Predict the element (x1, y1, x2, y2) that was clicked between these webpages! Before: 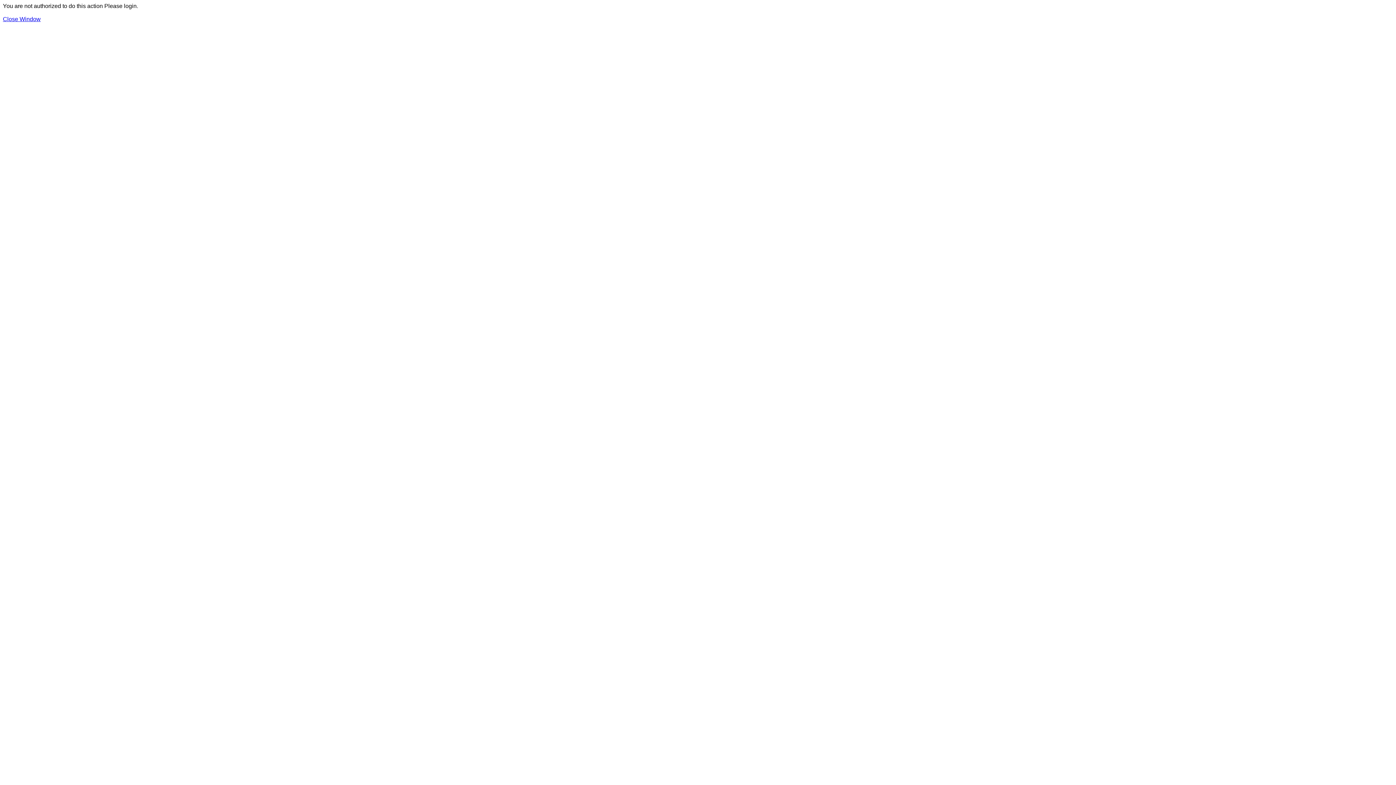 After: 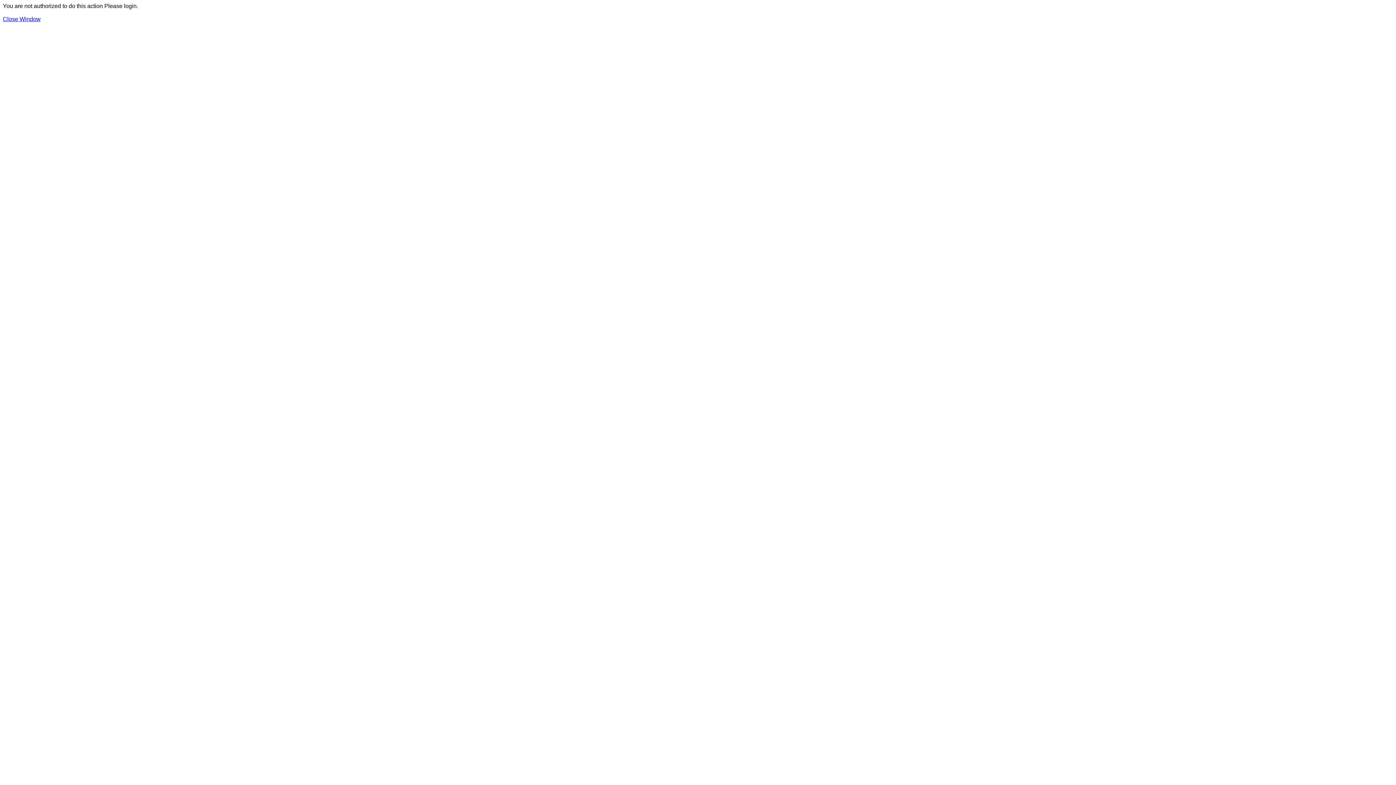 Action: label: Close Window bbox: (2, 16, 40, 22)